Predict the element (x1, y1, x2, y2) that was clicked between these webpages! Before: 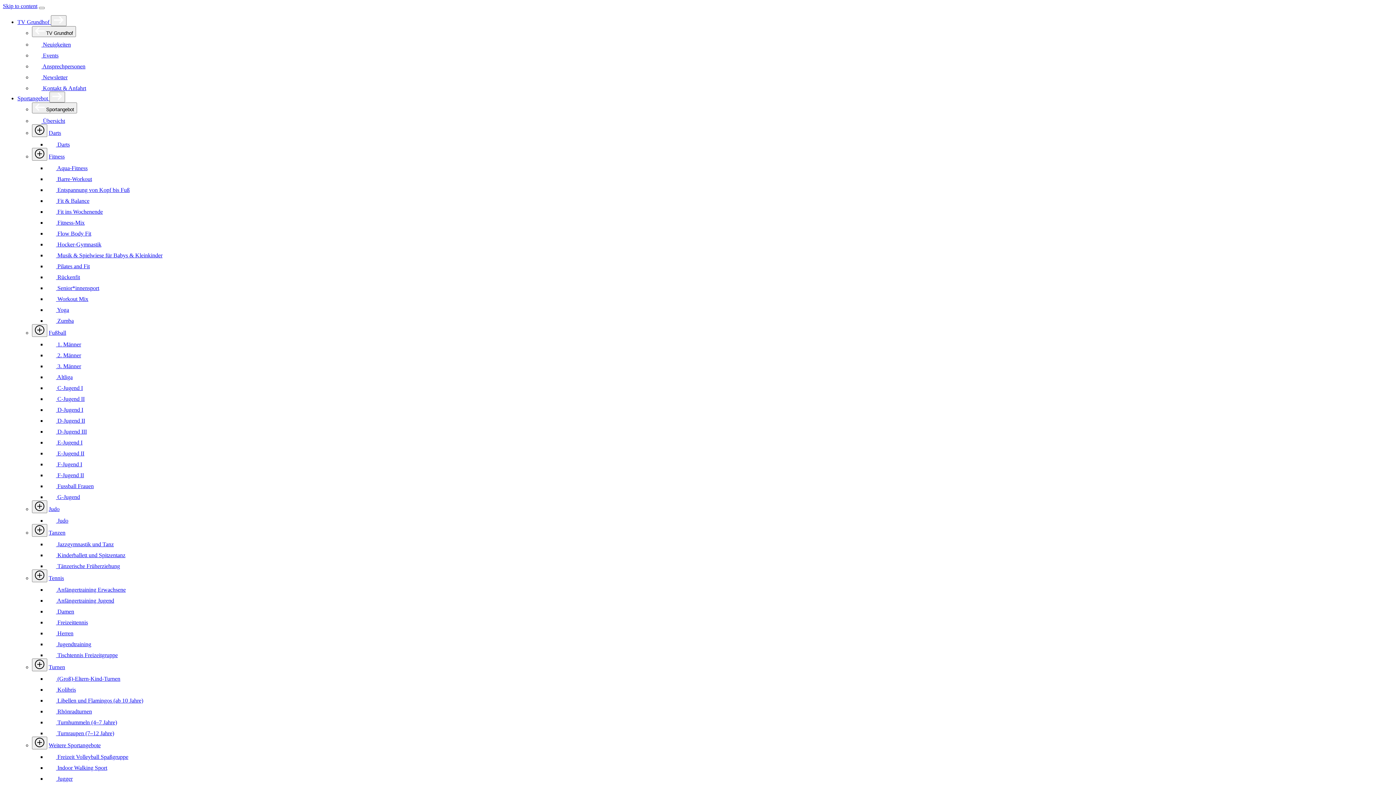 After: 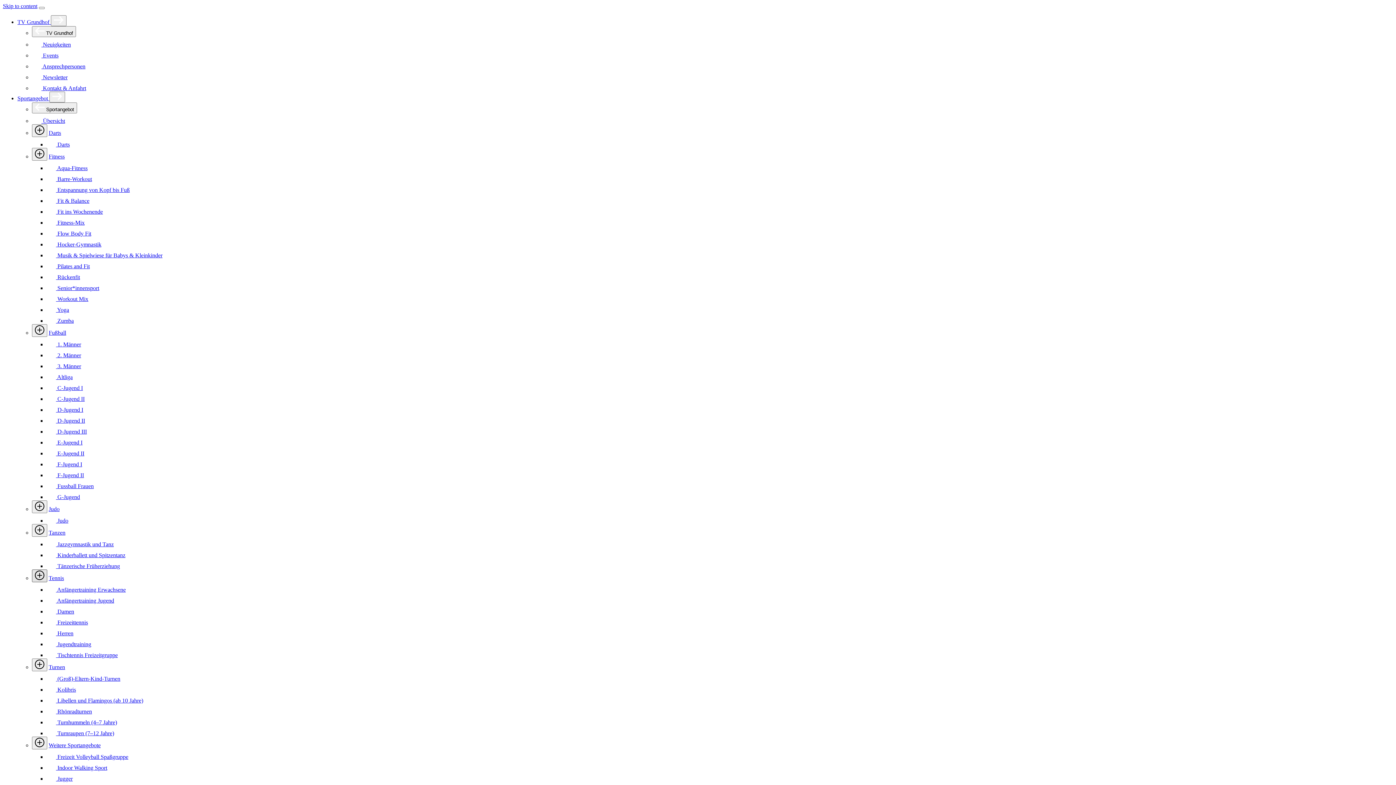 Action: label: sport groups list toggle button bbox: (32, 569, 47, 582)